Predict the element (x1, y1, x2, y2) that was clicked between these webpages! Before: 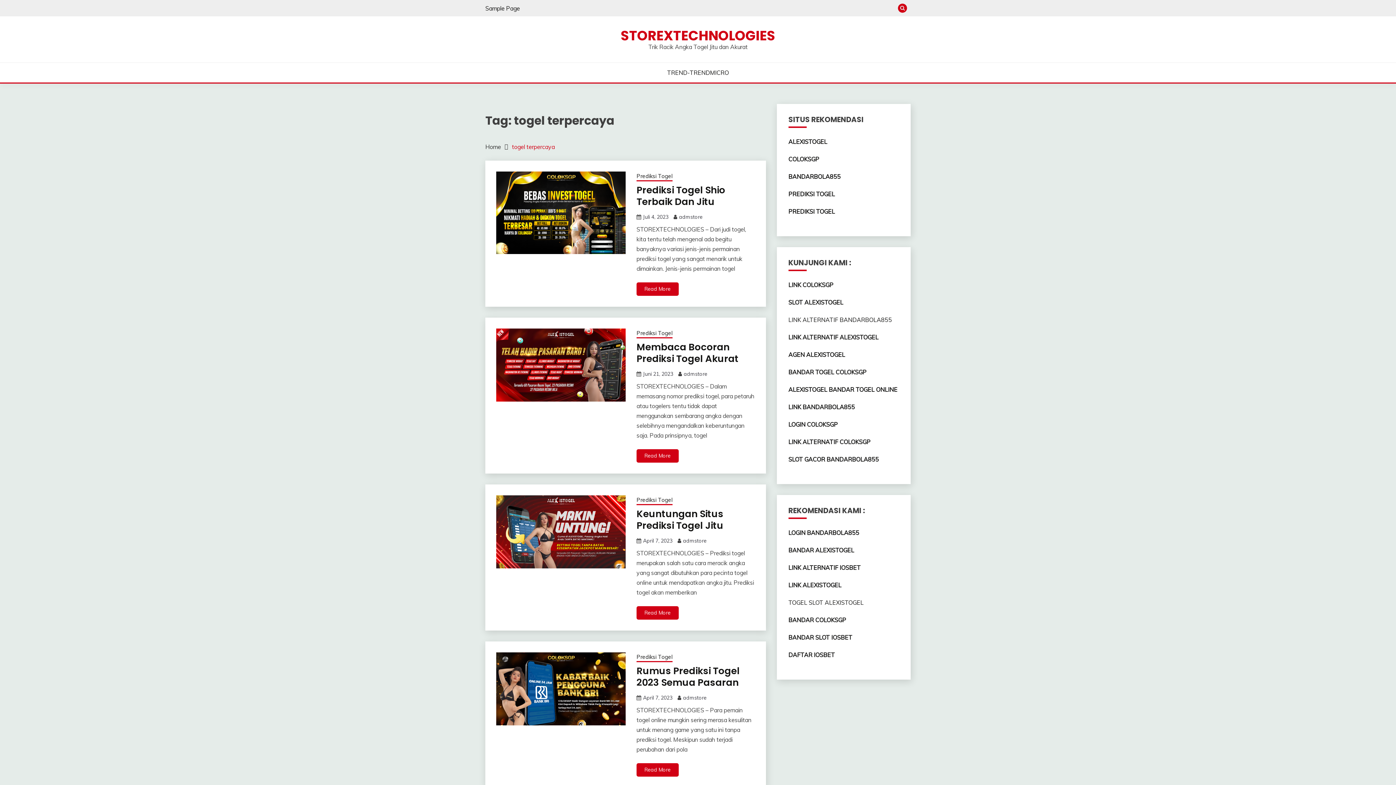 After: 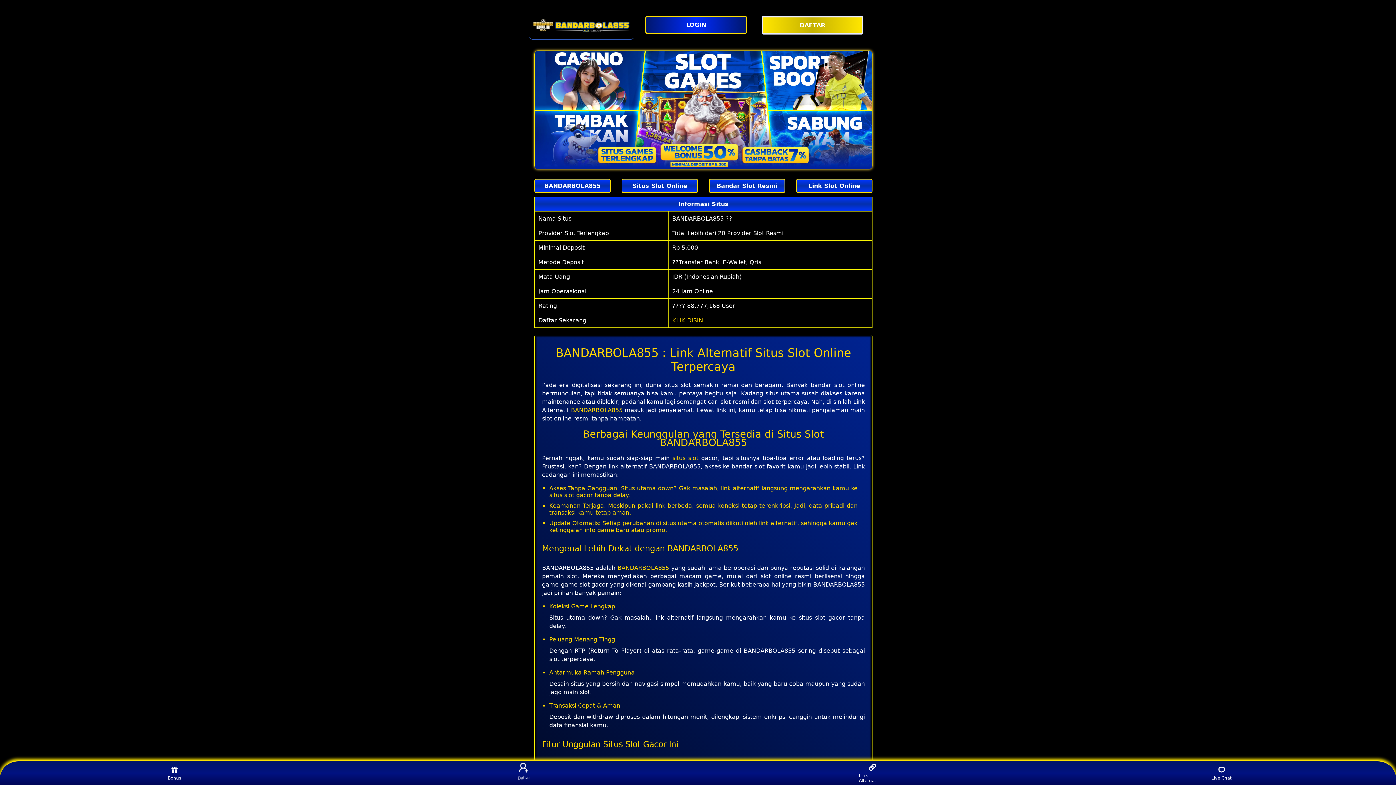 Action: label: LOGIN BANDARBOLA855 bbox: (788, 529, 859, 536)